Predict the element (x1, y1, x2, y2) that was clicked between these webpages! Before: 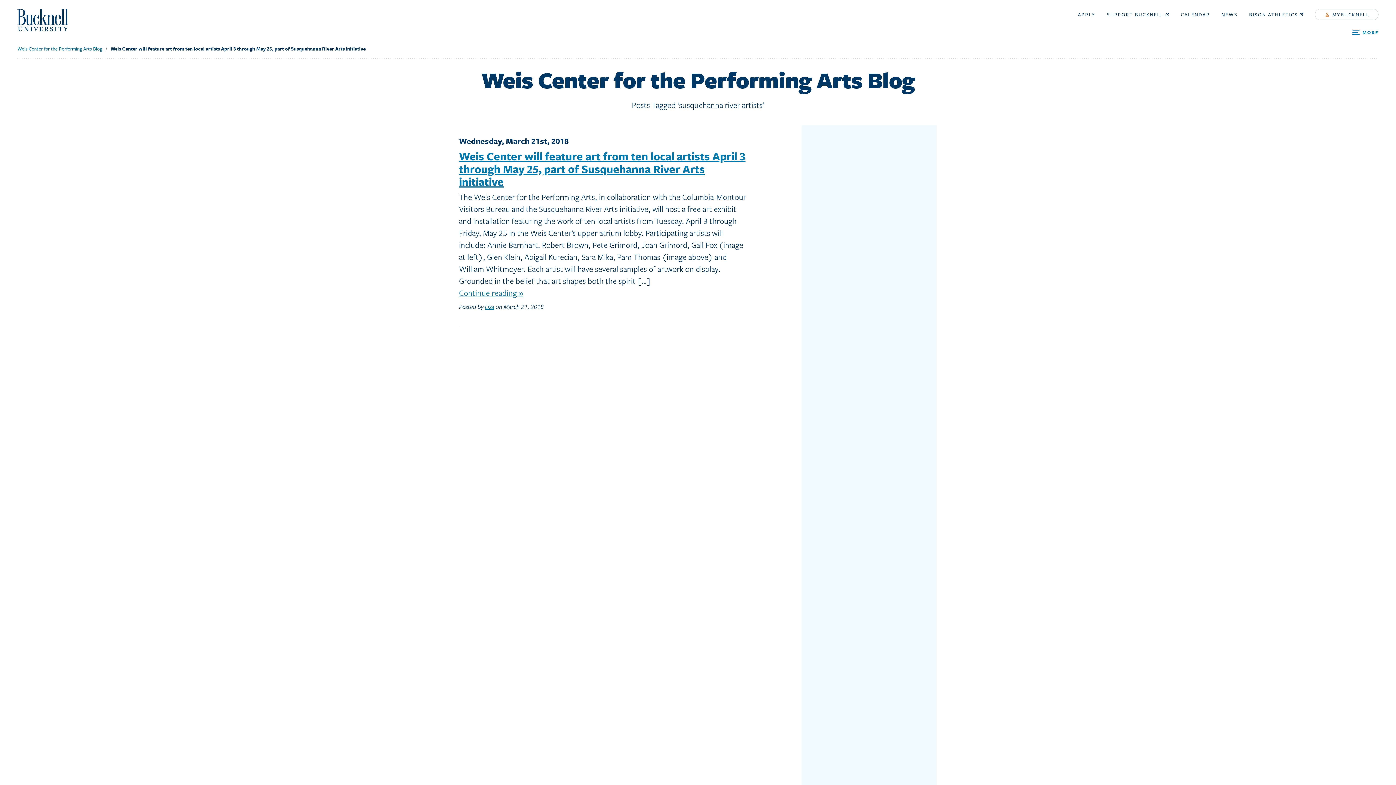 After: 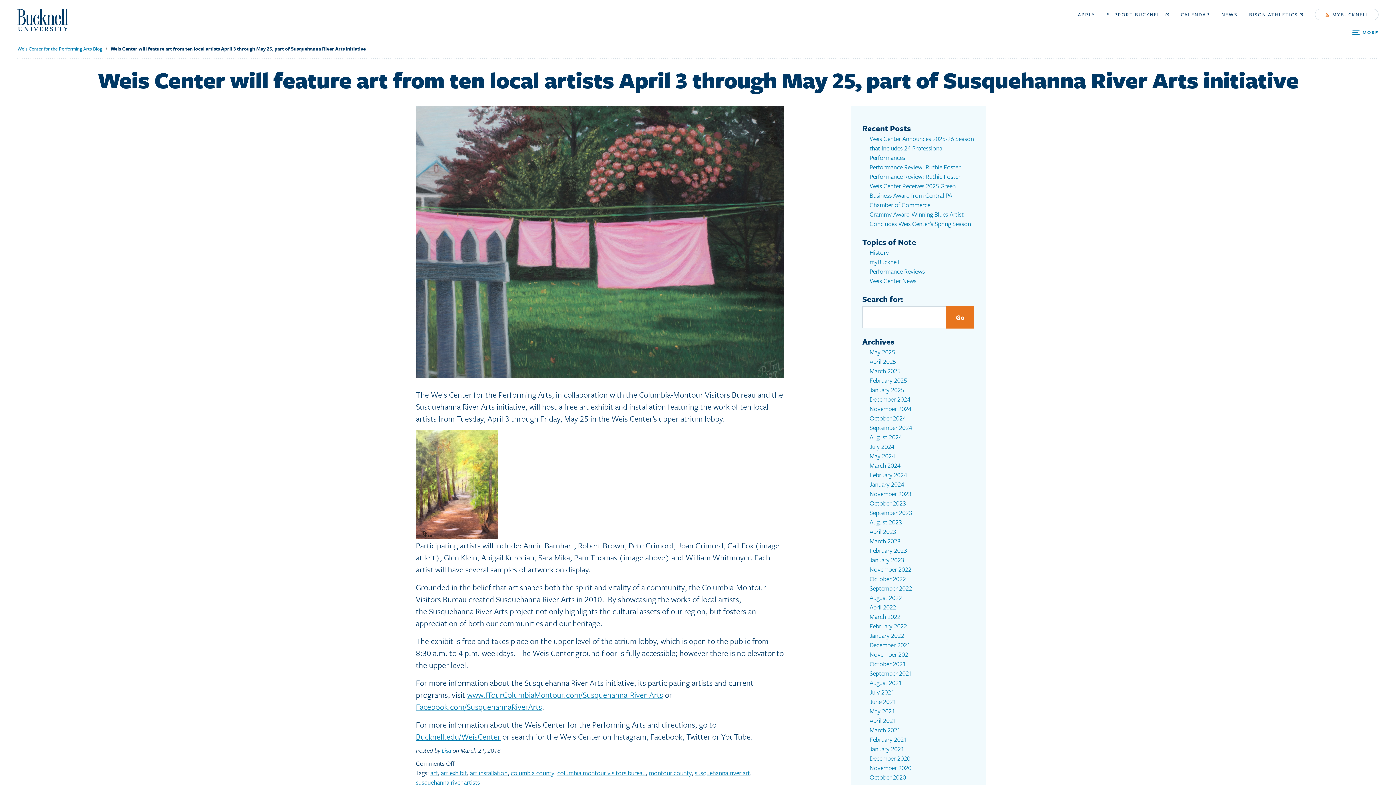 Action: label: Weis Center will feature art from ten local artists April 3 through May 25, part of Susquehanna River Arts initiative bbox: (110, 44, 365, 52)